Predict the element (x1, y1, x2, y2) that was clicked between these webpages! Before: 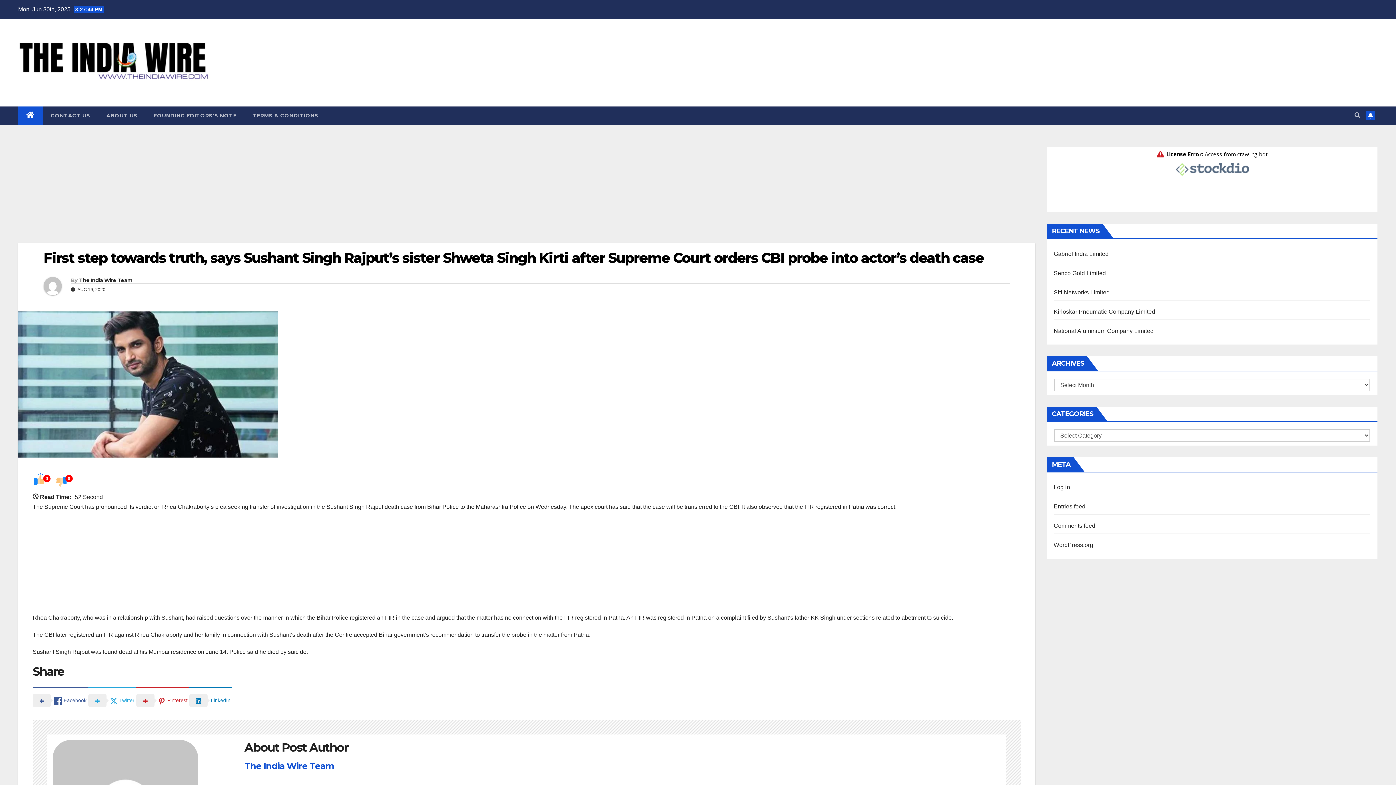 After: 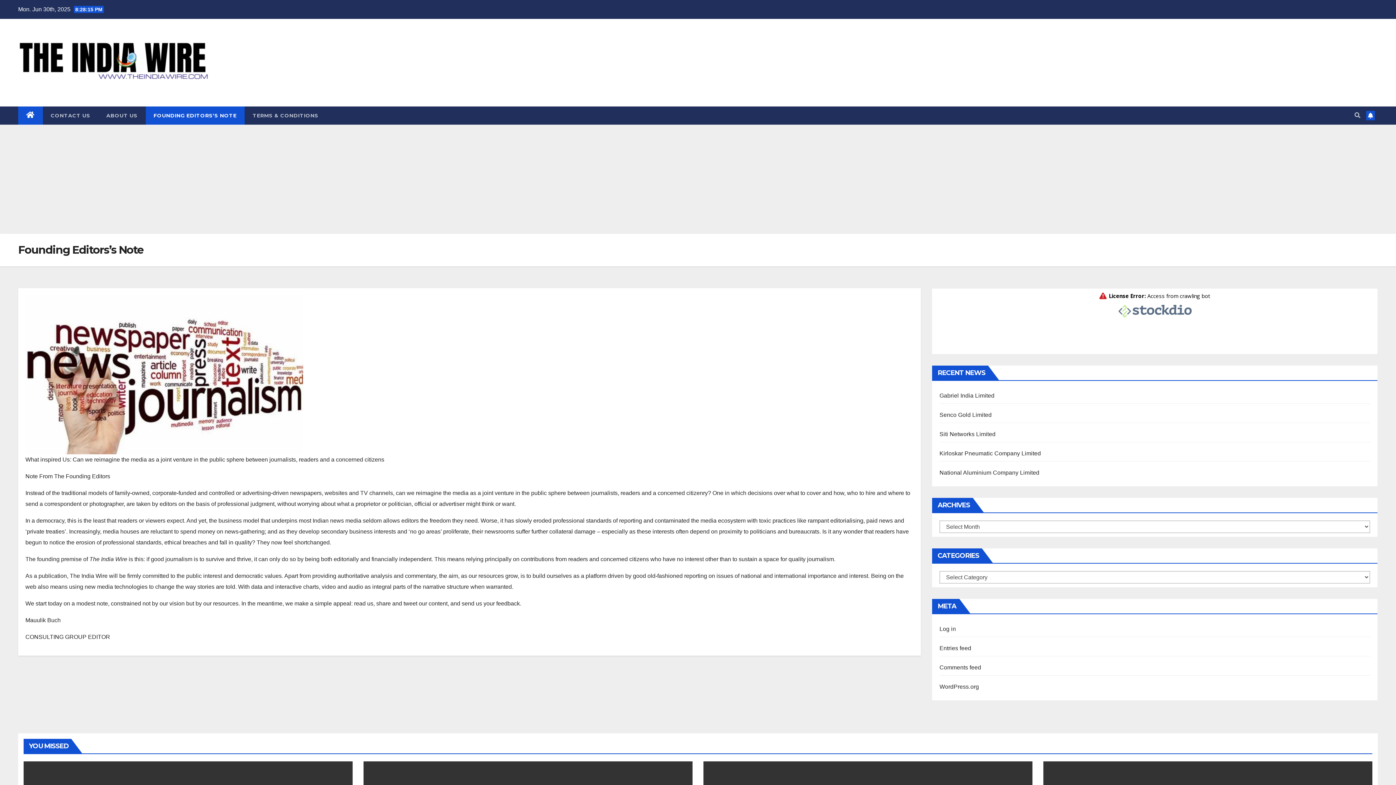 Action: bbox: (145, 106, 244, 124) label: FOUNDING EDITORS’S NOTE